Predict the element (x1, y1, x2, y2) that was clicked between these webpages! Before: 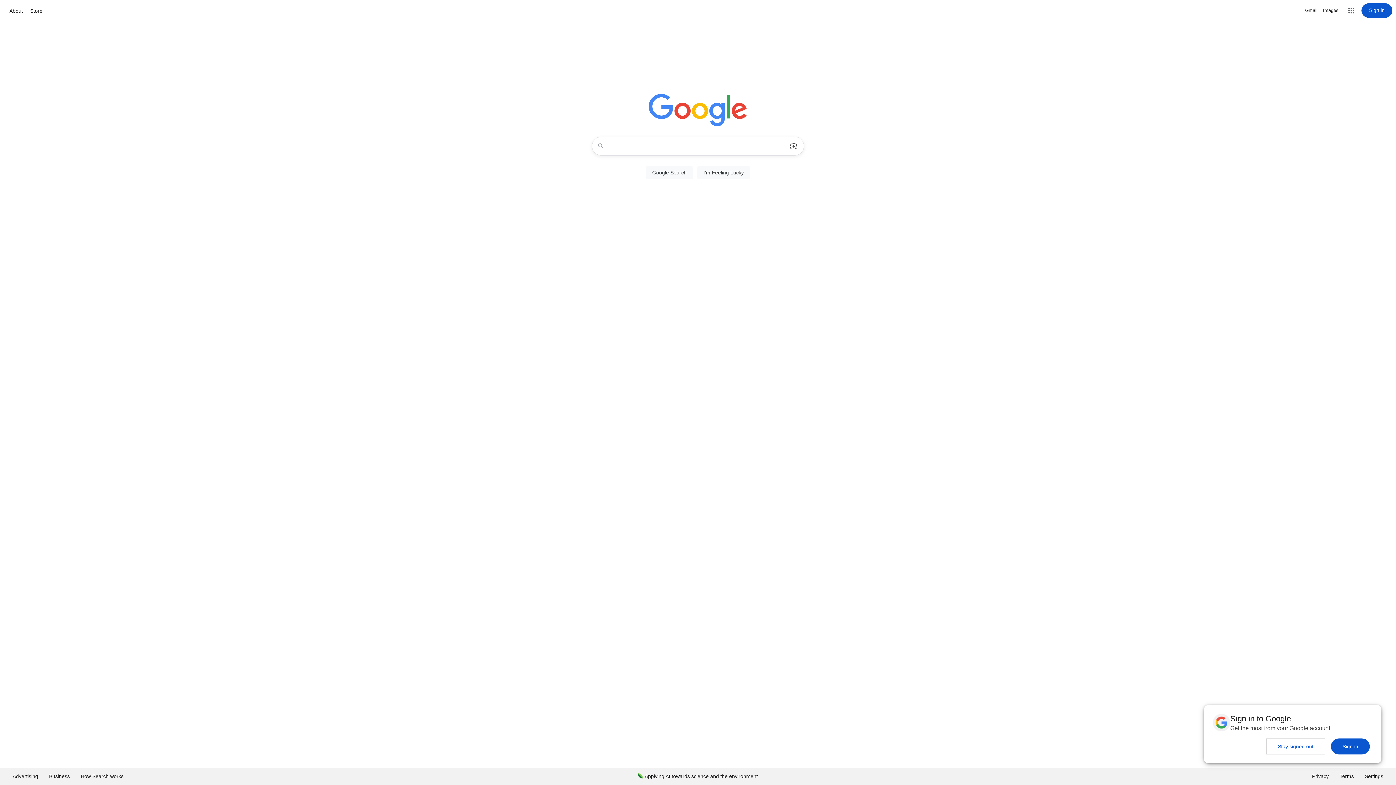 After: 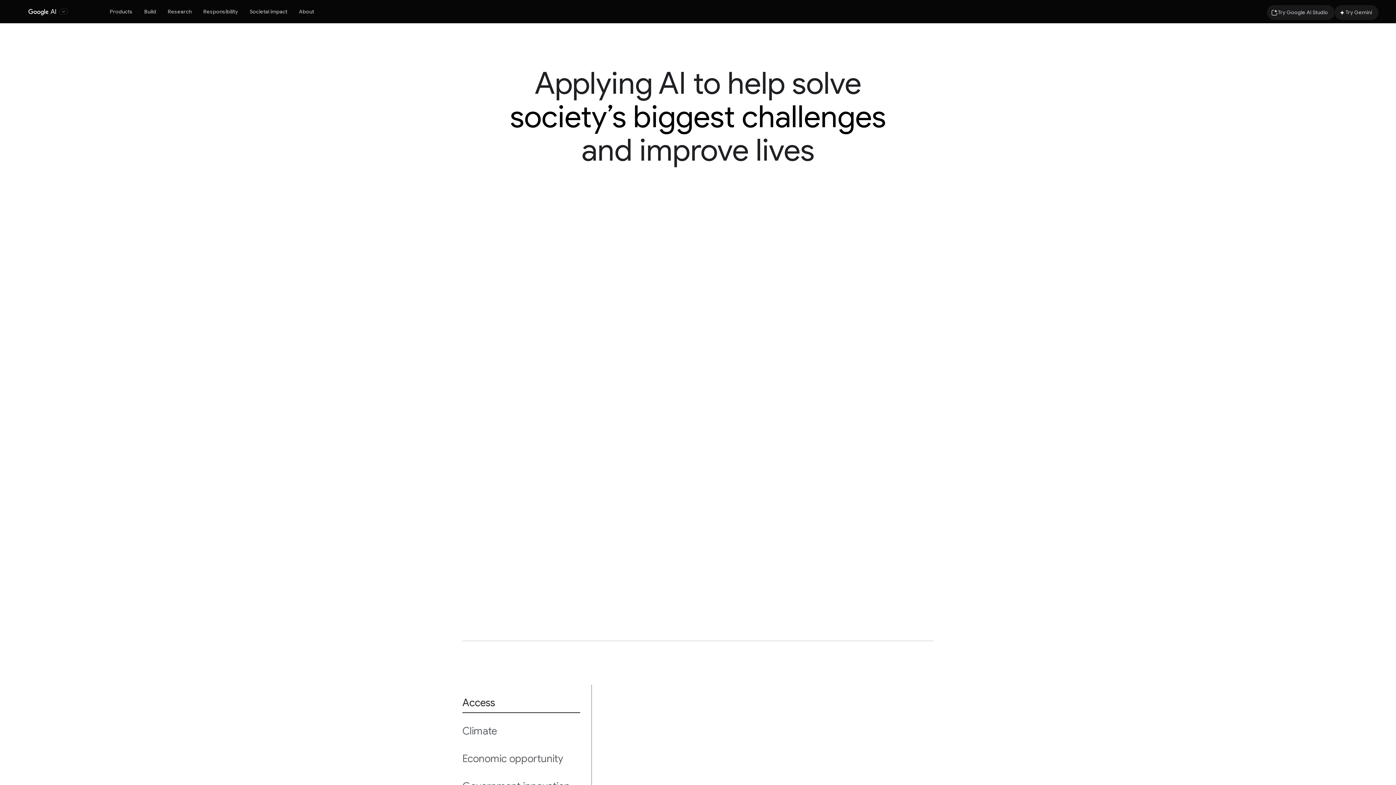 Action: bbox: (632, 768, 763, 785) label: Applying AI towards science and the environment